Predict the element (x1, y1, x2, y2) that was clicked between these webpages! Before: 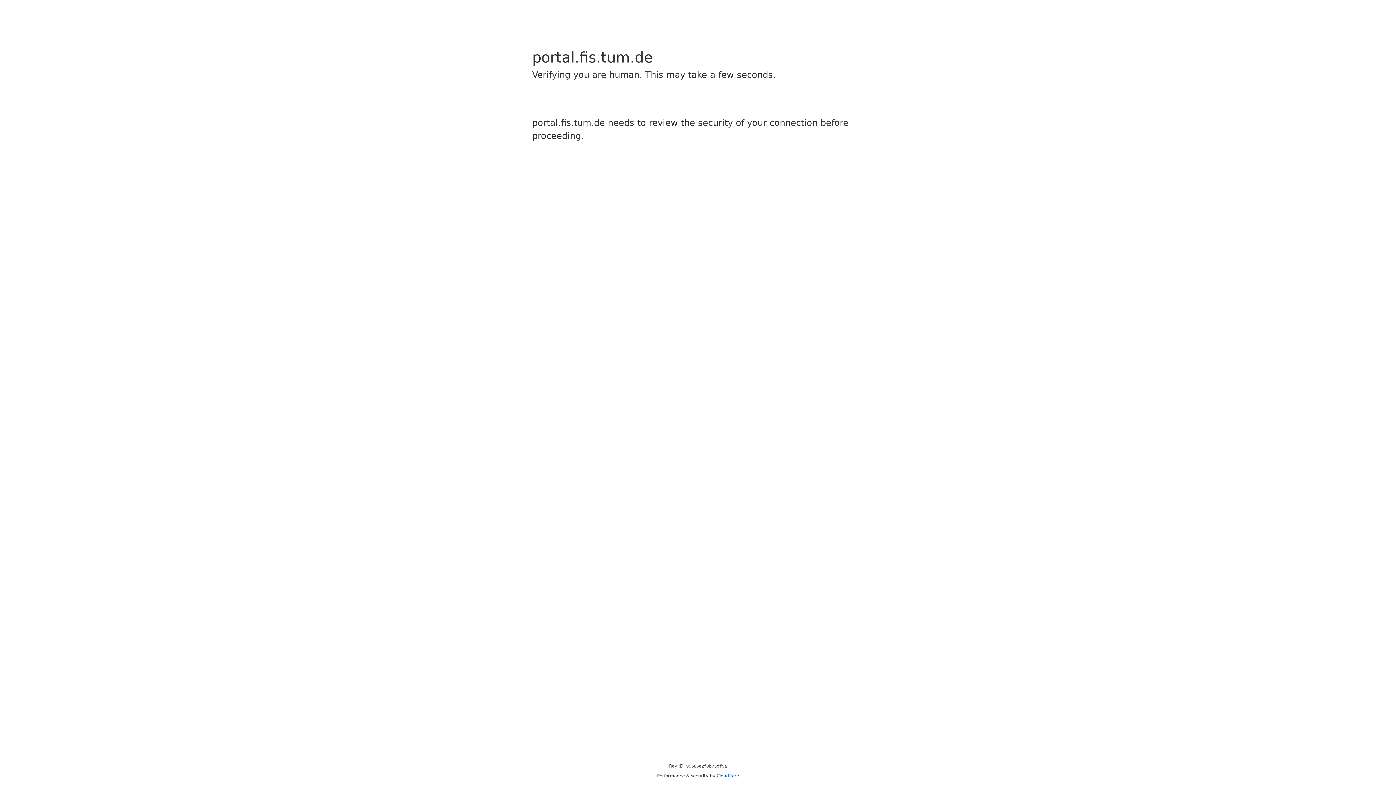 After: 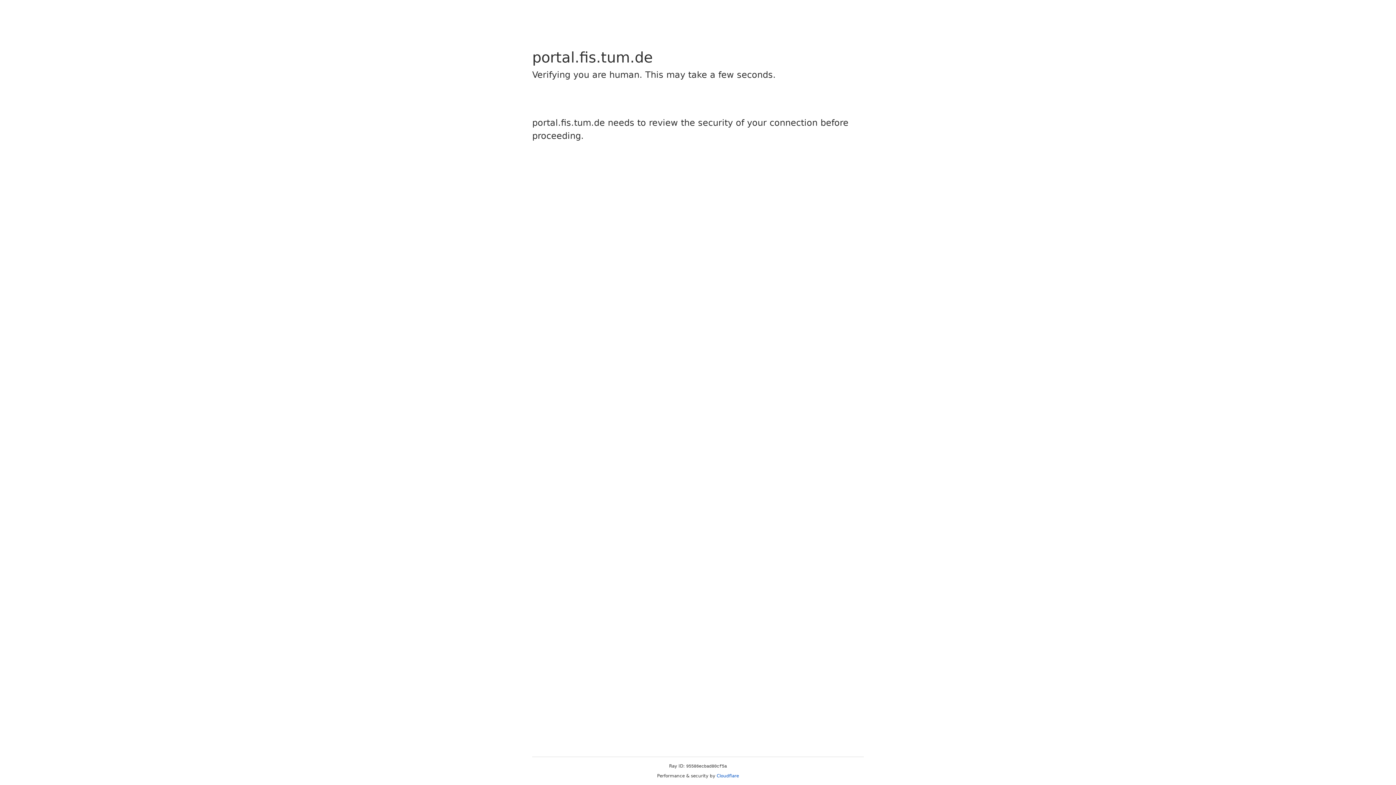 Action: label: Cloudflare bbox: (716, 773, 739, 778)